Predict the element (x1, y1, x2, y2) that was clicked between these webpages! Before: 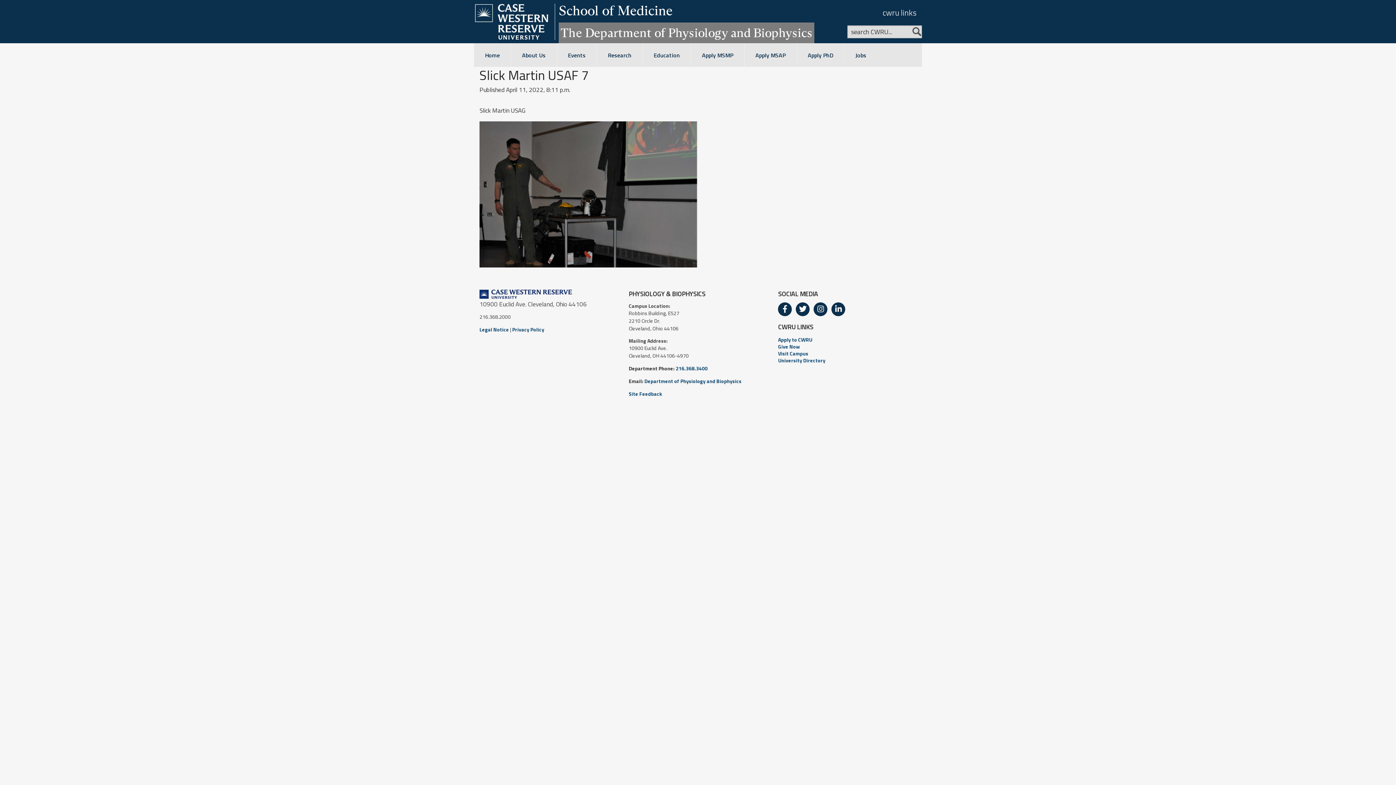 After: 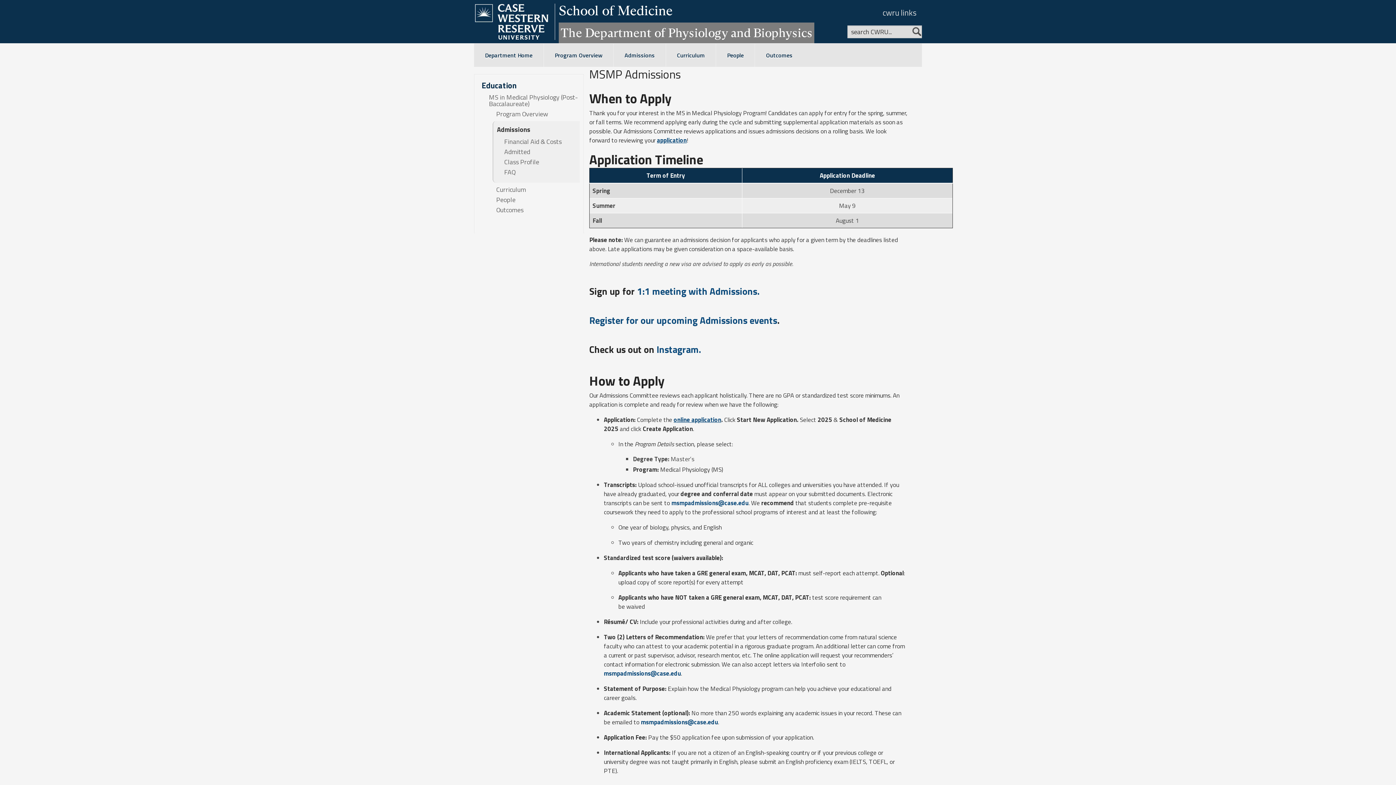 Action: bbox: (691, 43, 744, 66) label: Apply MSMP